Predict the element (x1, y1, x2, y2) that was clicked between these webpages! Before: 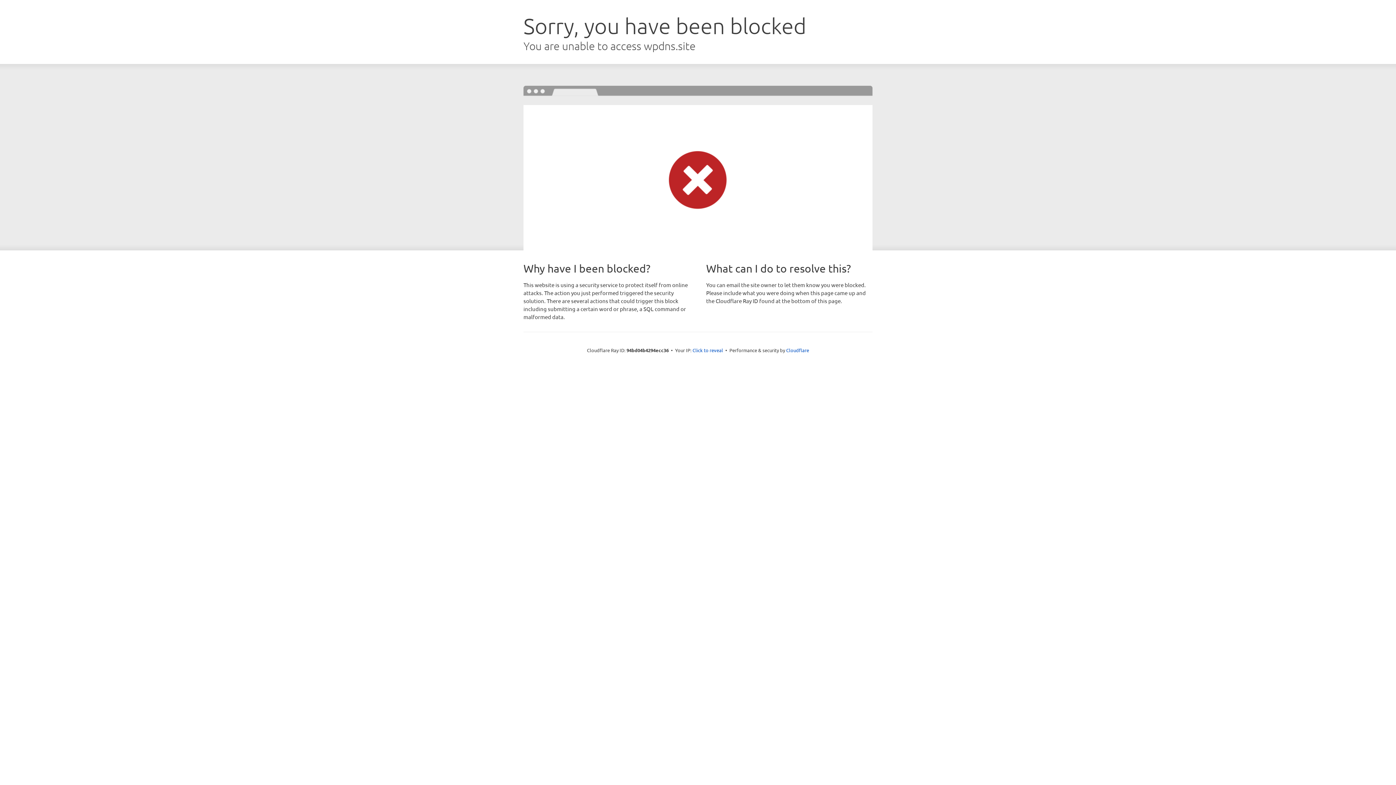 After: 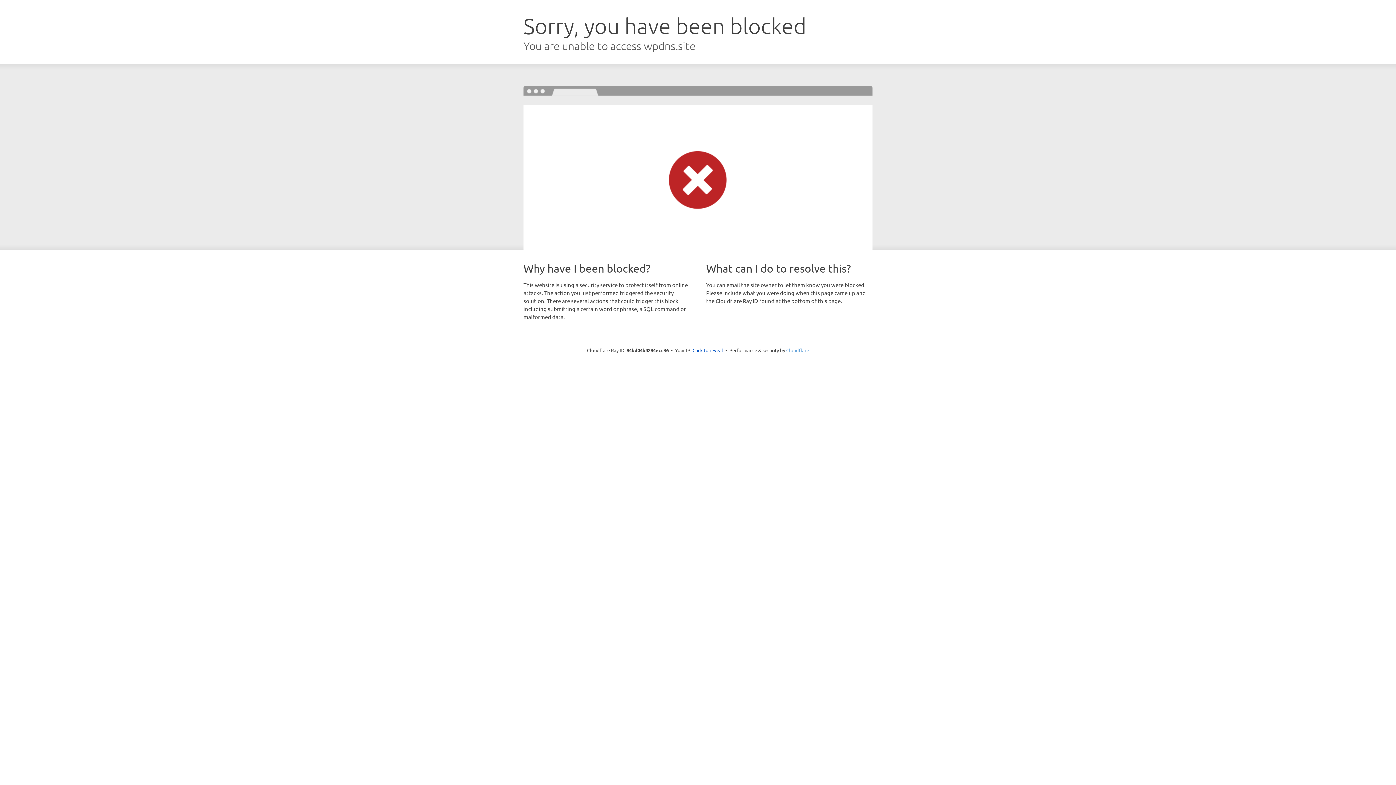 Action: label: Cloudflare bbox: (786, 347, 809, 353)